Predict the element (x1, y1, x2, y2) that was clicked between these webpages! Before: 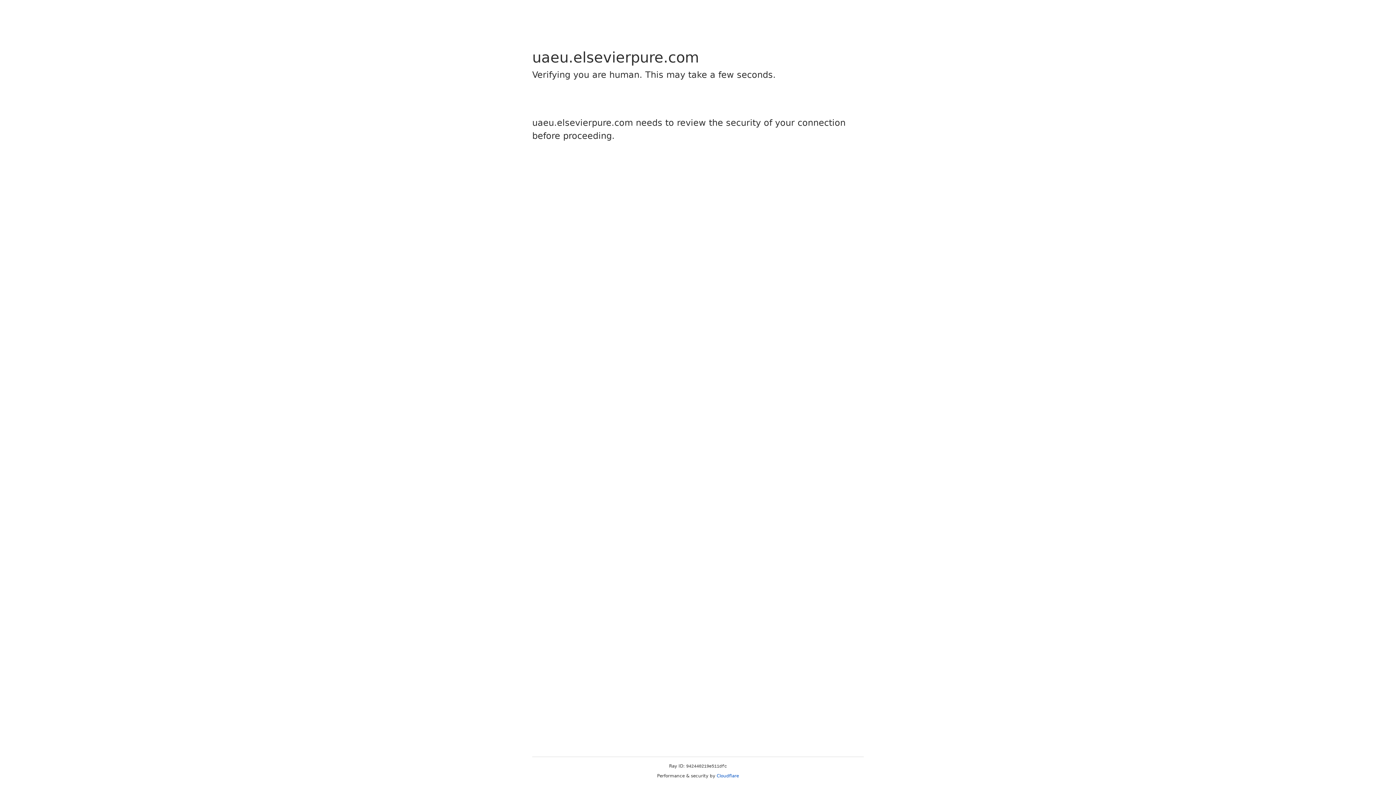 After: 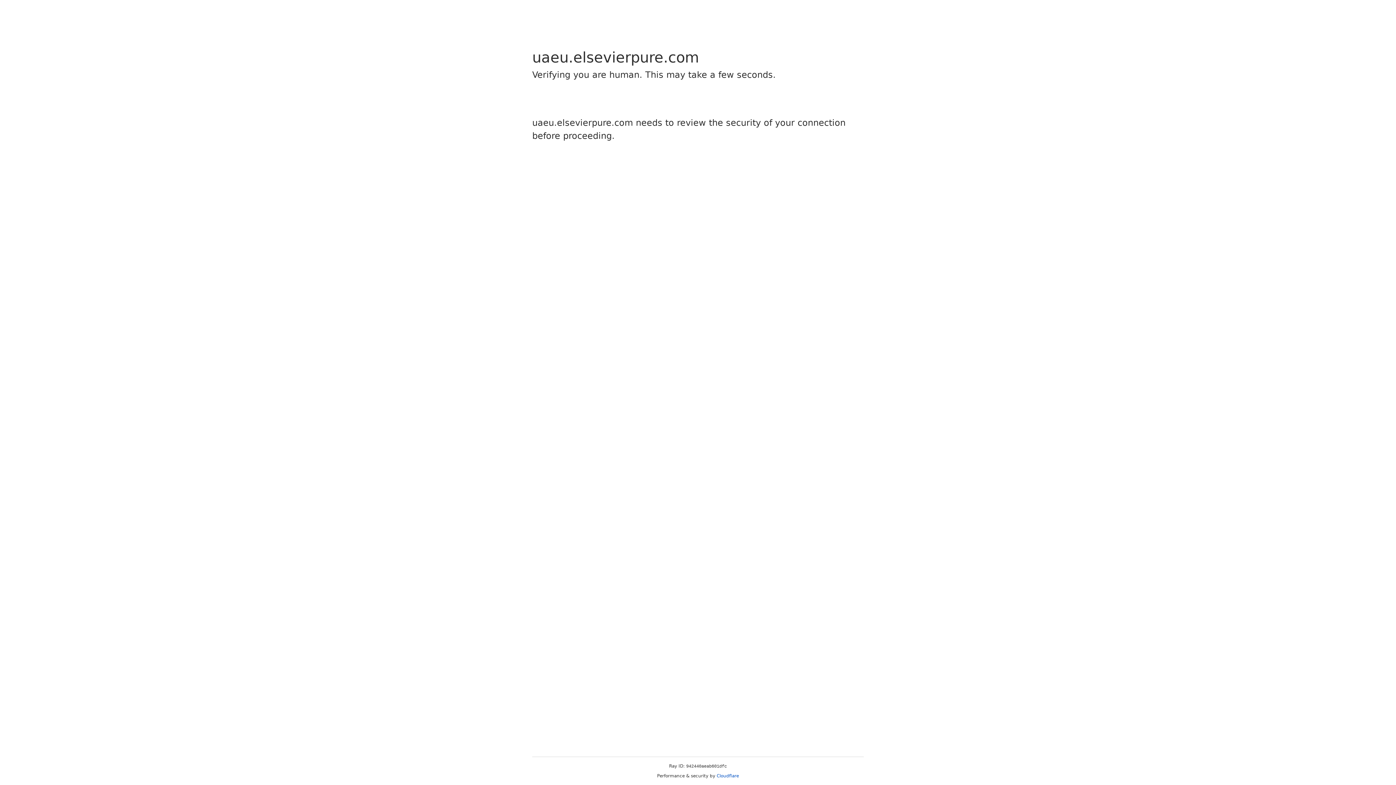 Action: label: Cloudflare bbox: (716, 773, 739, 778)